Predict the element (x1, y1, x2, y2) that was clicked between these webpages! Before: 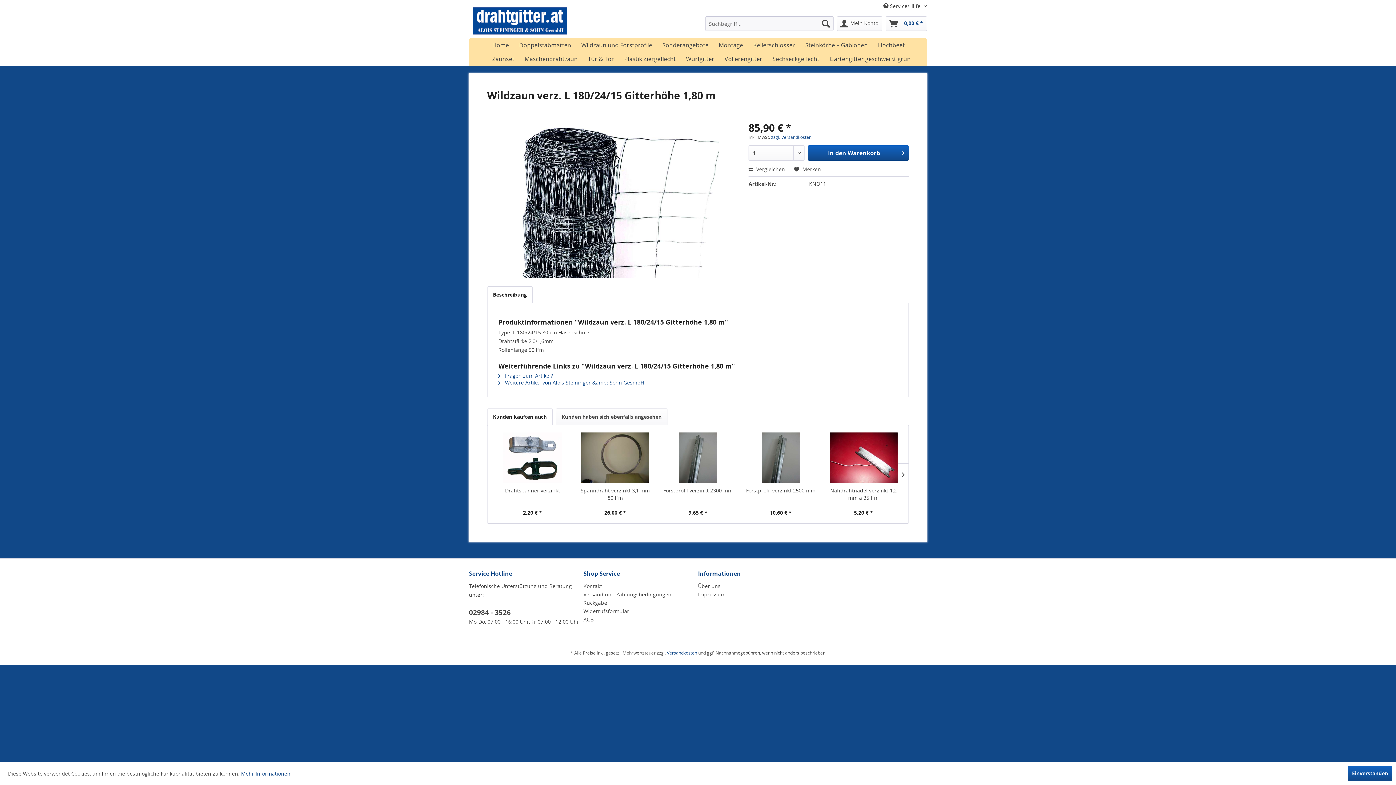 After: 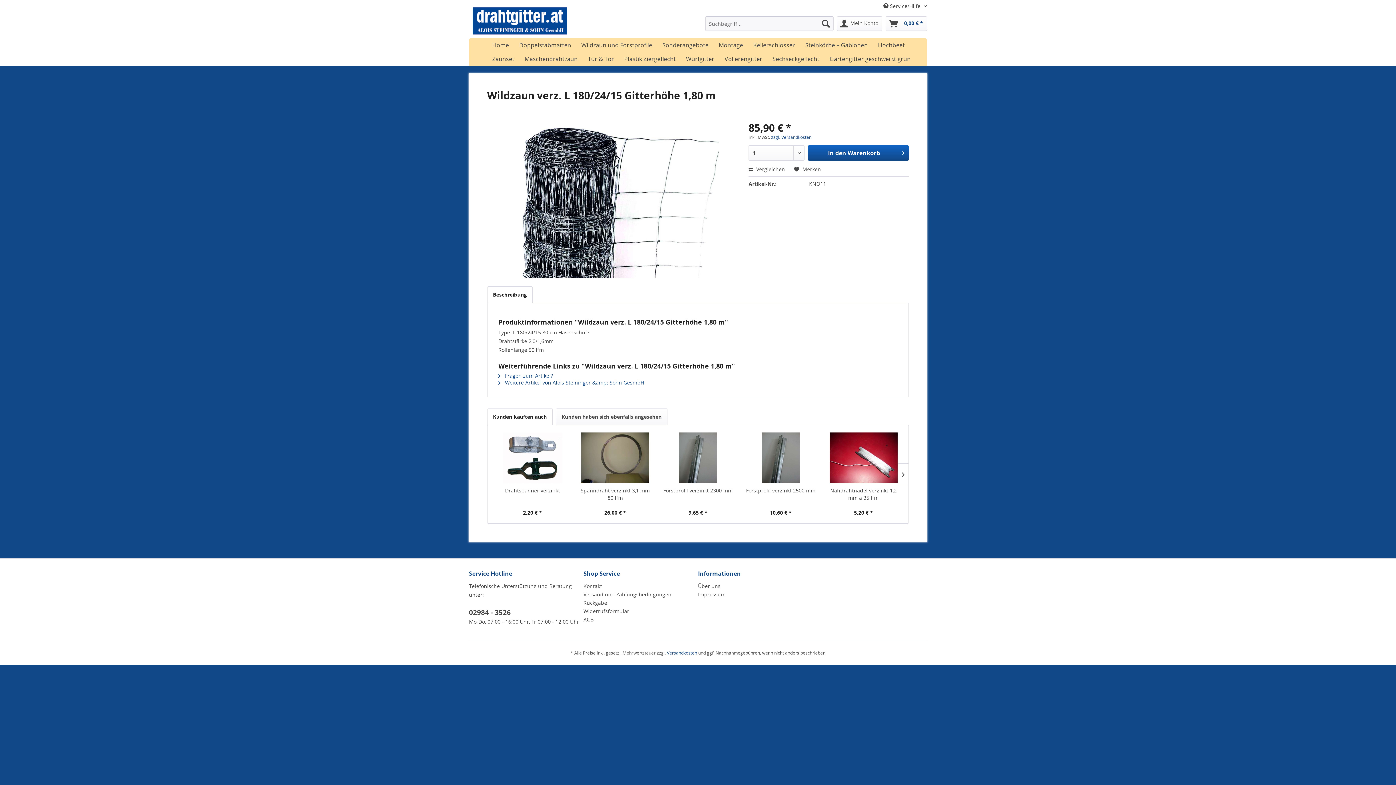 Action: bbox: (1348, 766, 1392, 781) label: Einverstanden